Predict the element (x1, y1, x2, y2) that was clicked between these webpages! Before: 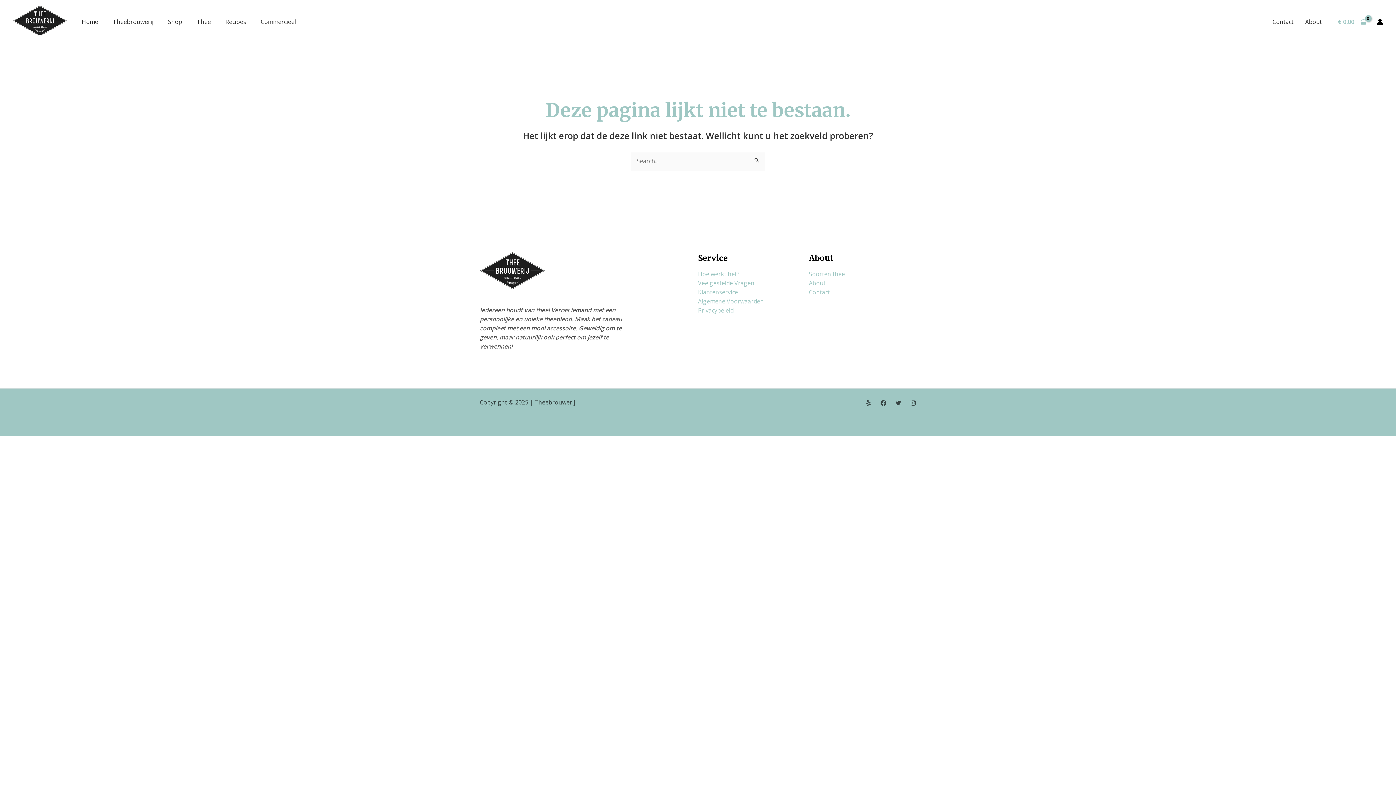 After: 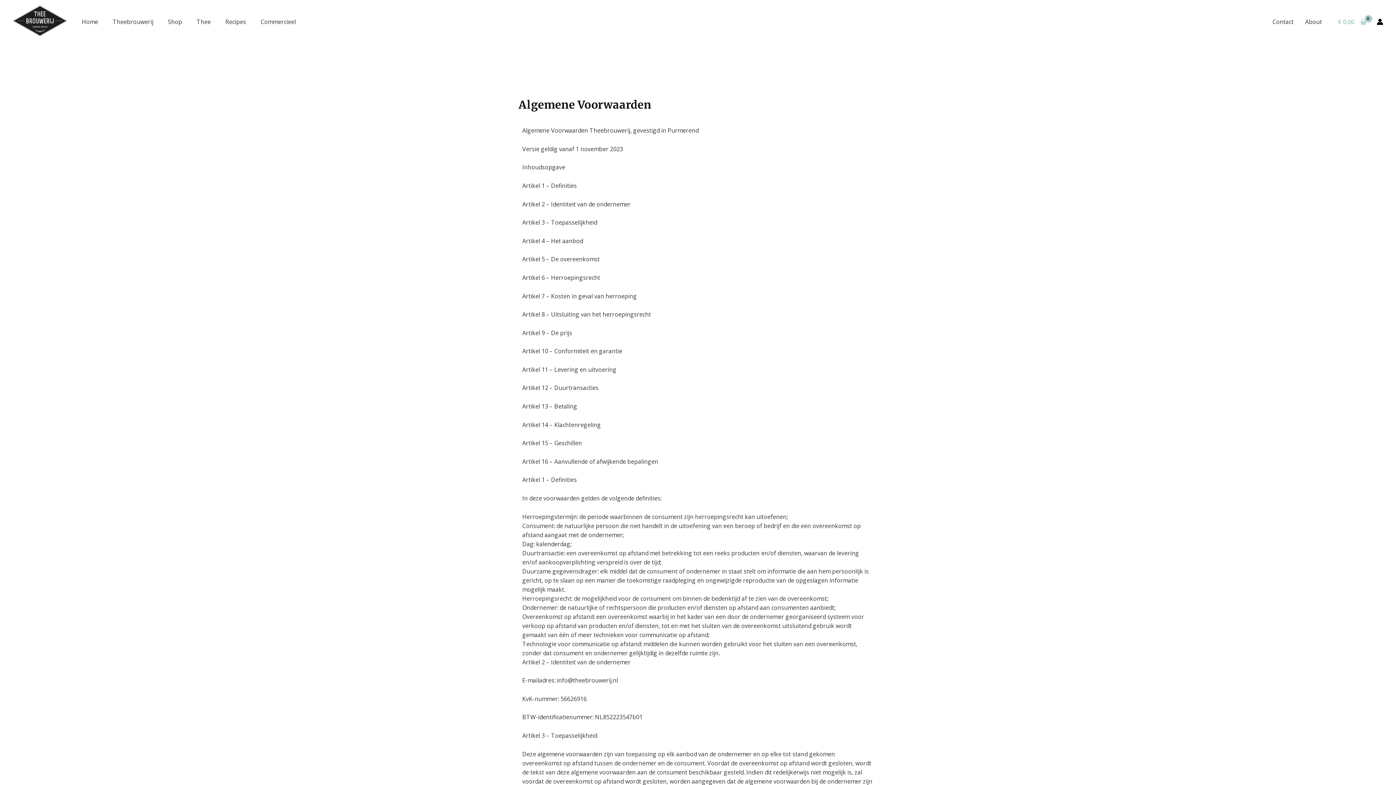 Action: bbox: (698, 297, 764, 305) label: Algemene Voorwaarden